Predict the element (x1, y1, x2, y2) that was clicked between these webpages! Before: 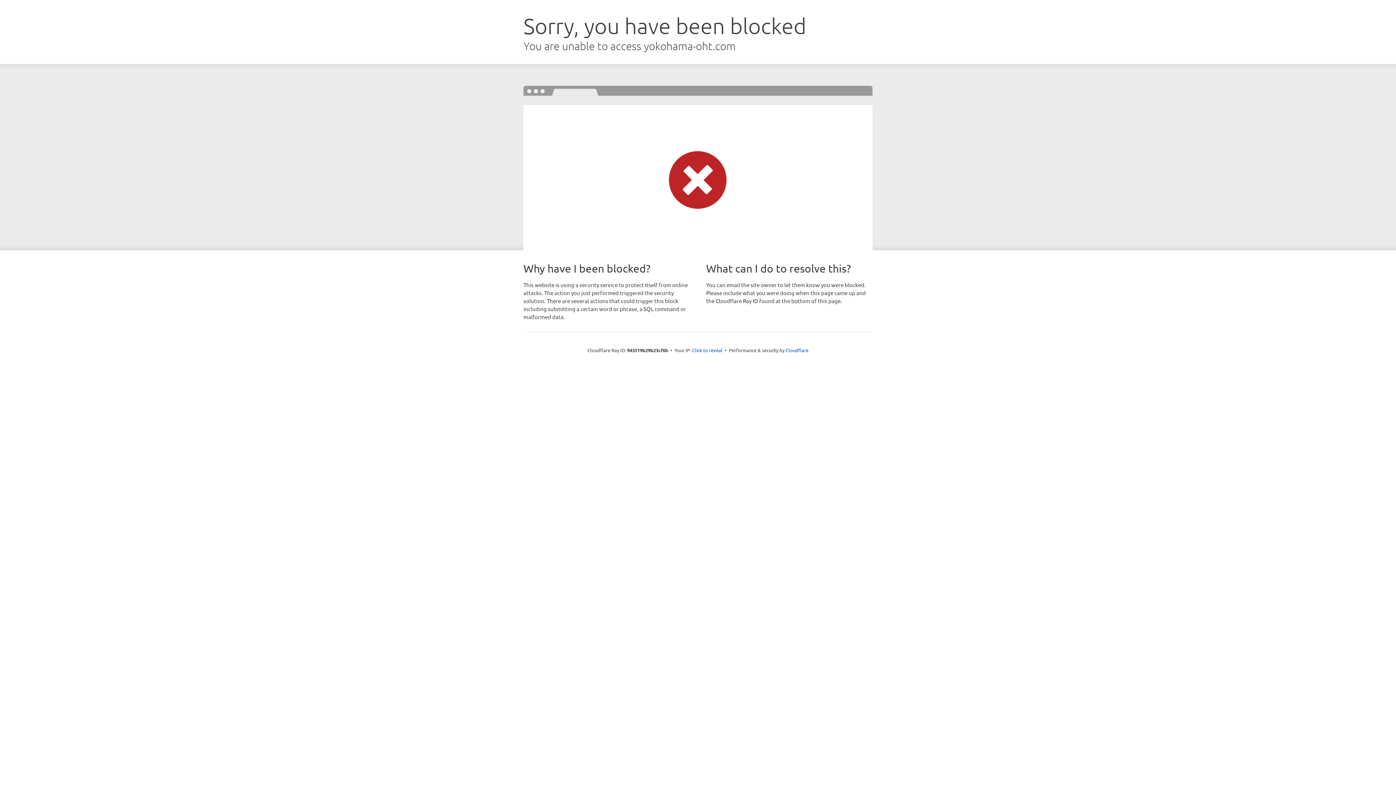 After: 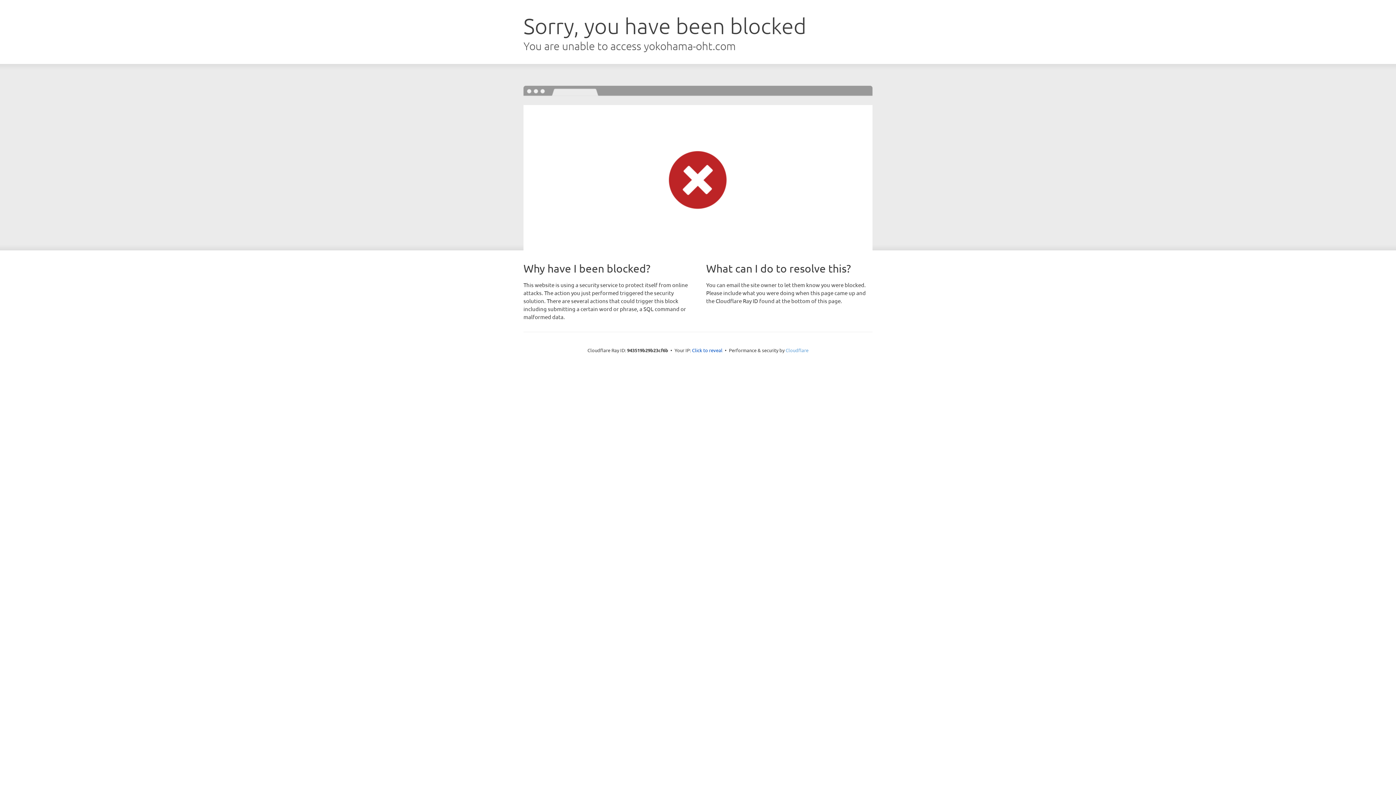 Action: label: Cloudflare bbox: (785, 347, 808, 353)